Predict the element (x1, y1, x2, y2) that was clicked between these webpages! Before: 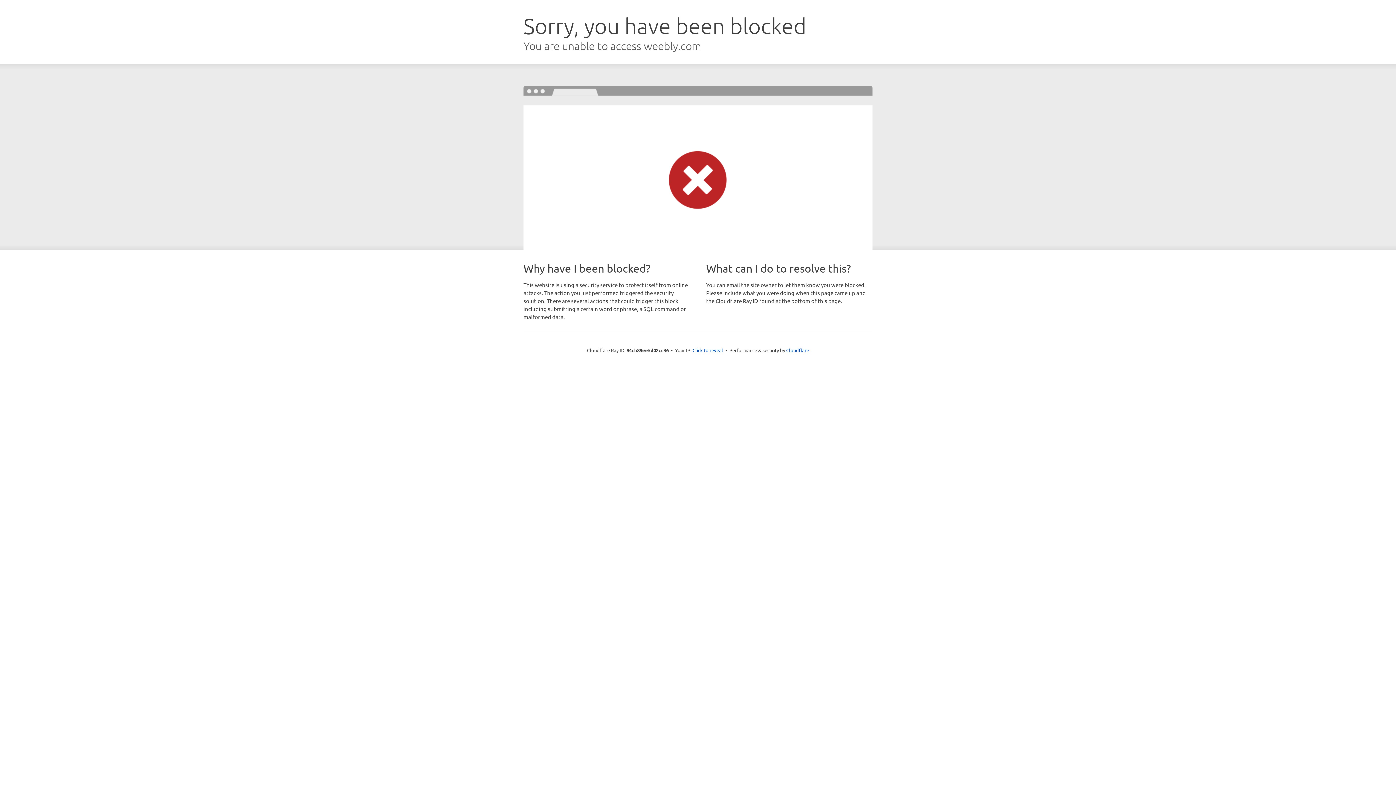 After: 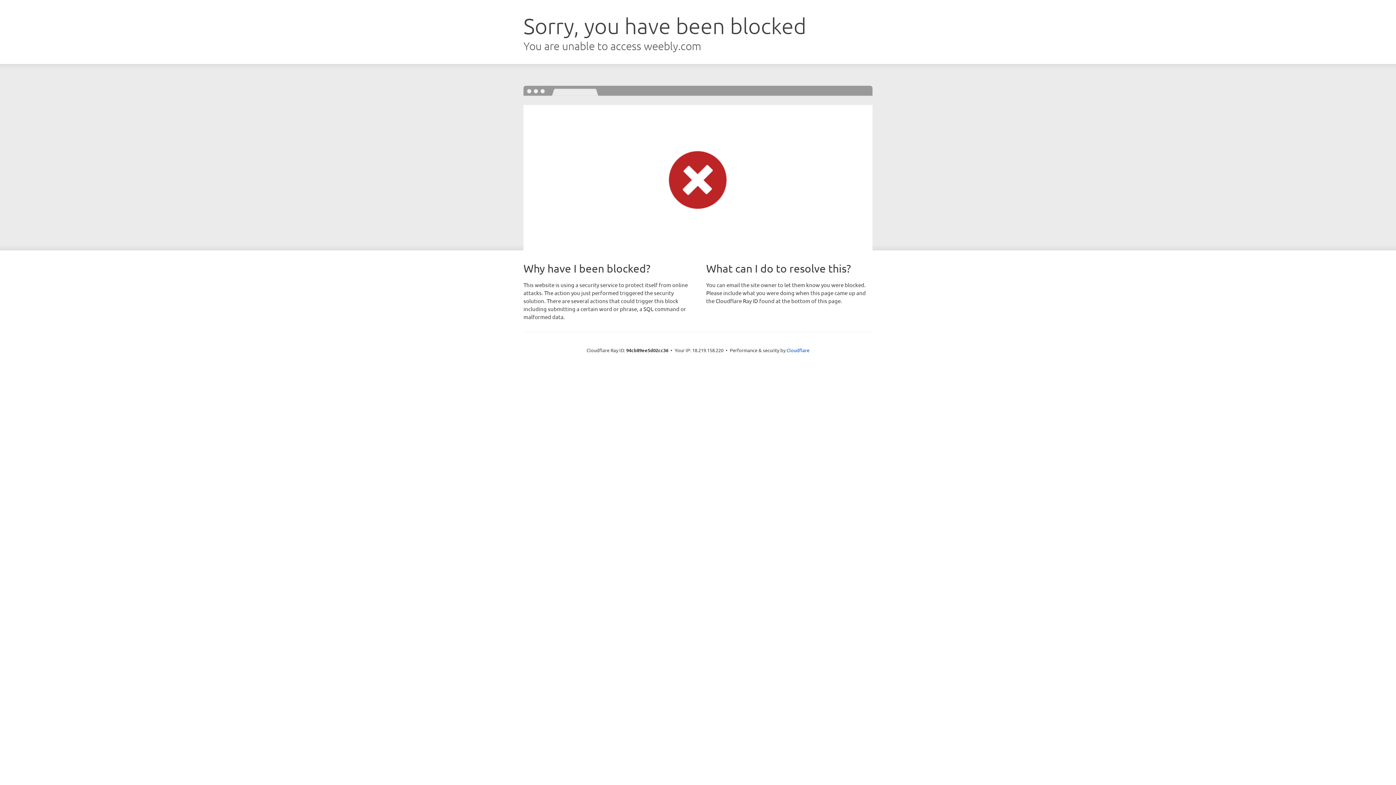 Action: label: Click to reveal bbox: (692, 346, 723, 353)